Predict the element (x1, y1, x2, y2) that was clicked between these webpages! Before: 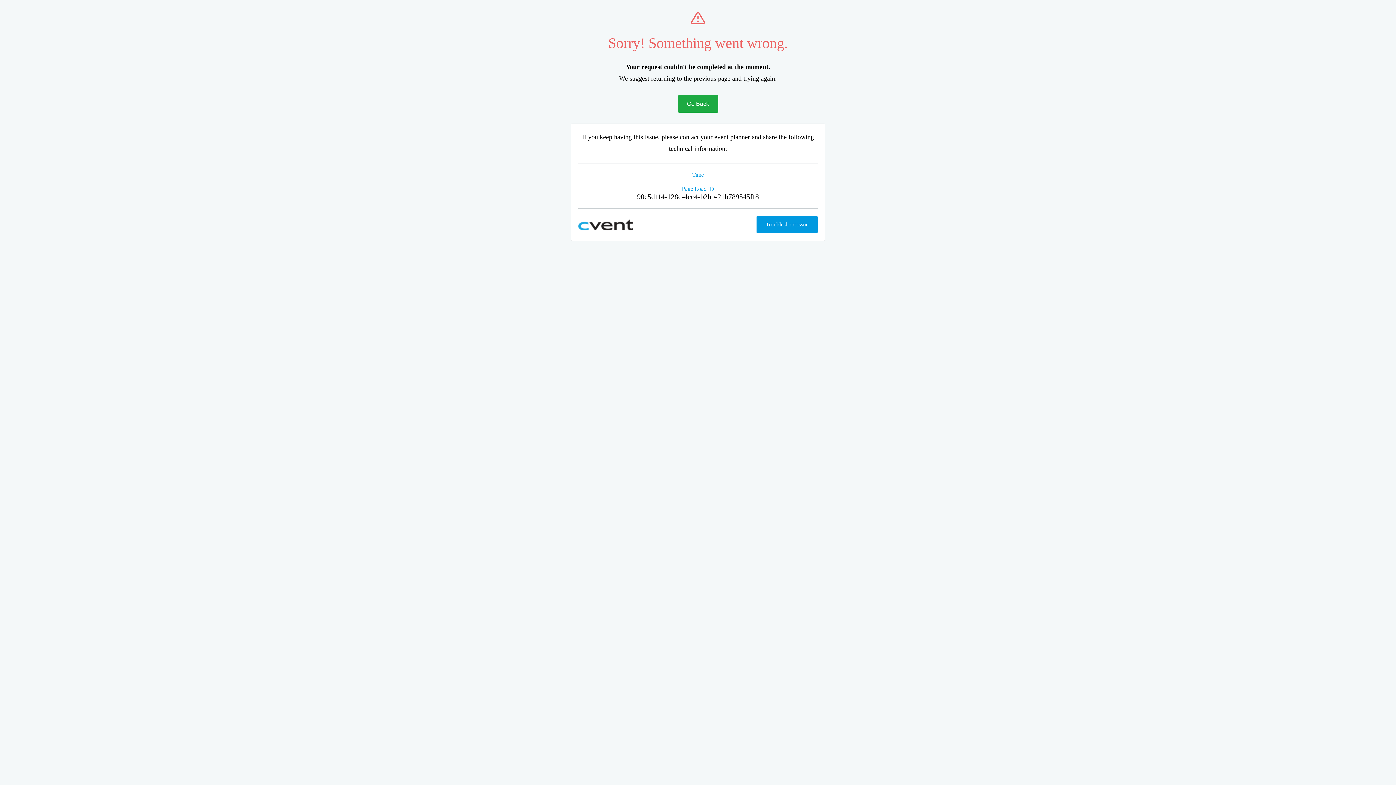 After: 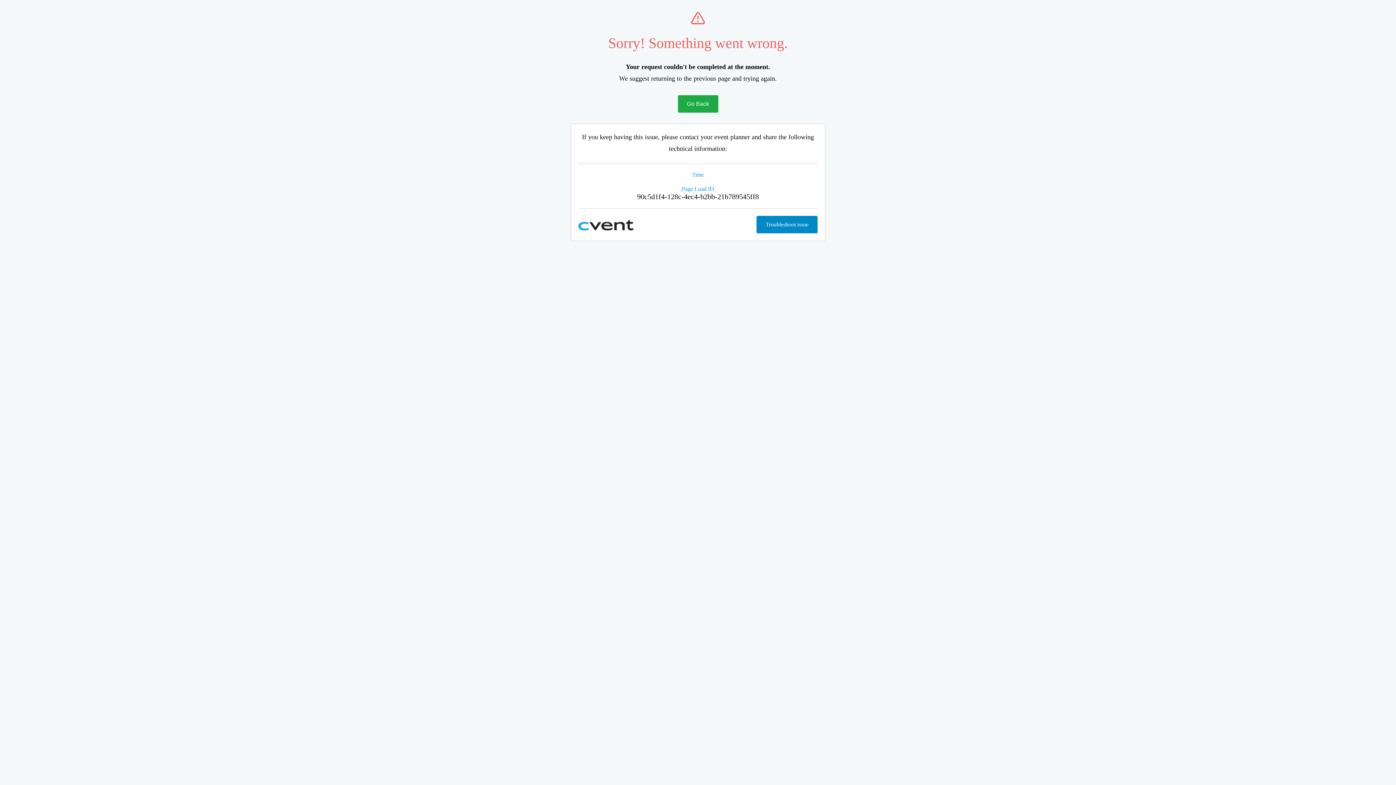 Action: label: Troubleshoot issue bbox: (756, 216, 817, 233)